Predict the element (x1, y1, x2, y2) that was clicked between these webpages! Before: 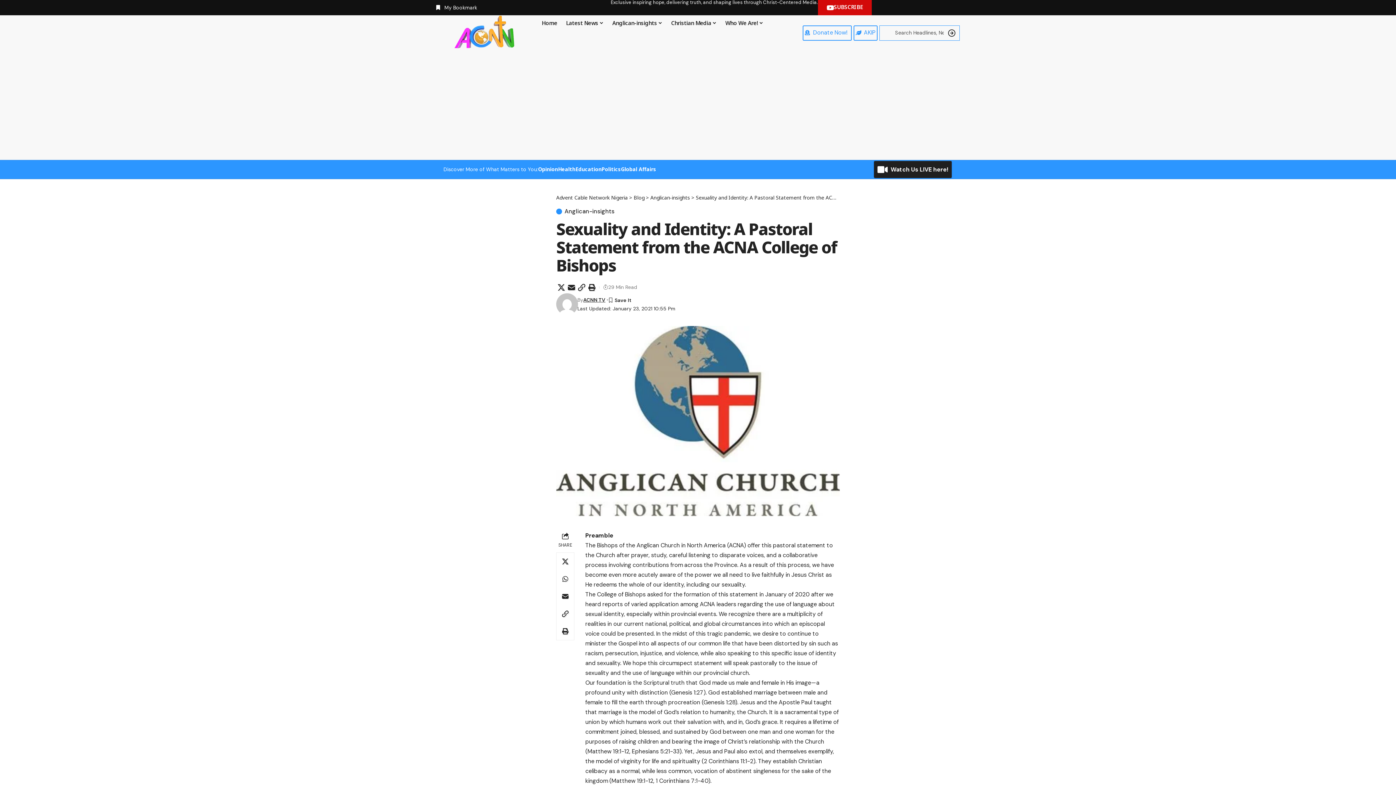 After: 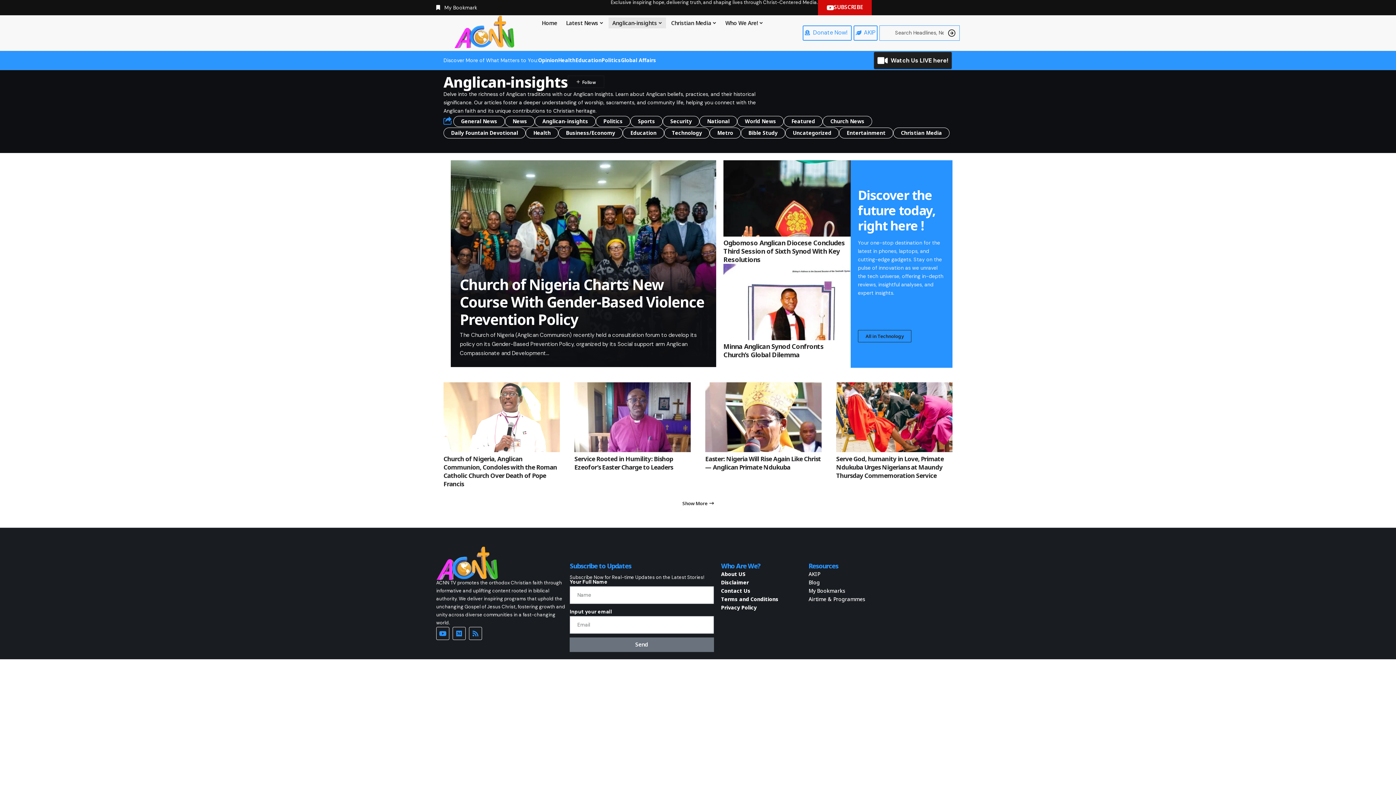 Action: bbox: (556, 208, 614, 214) label: Anglican-insights